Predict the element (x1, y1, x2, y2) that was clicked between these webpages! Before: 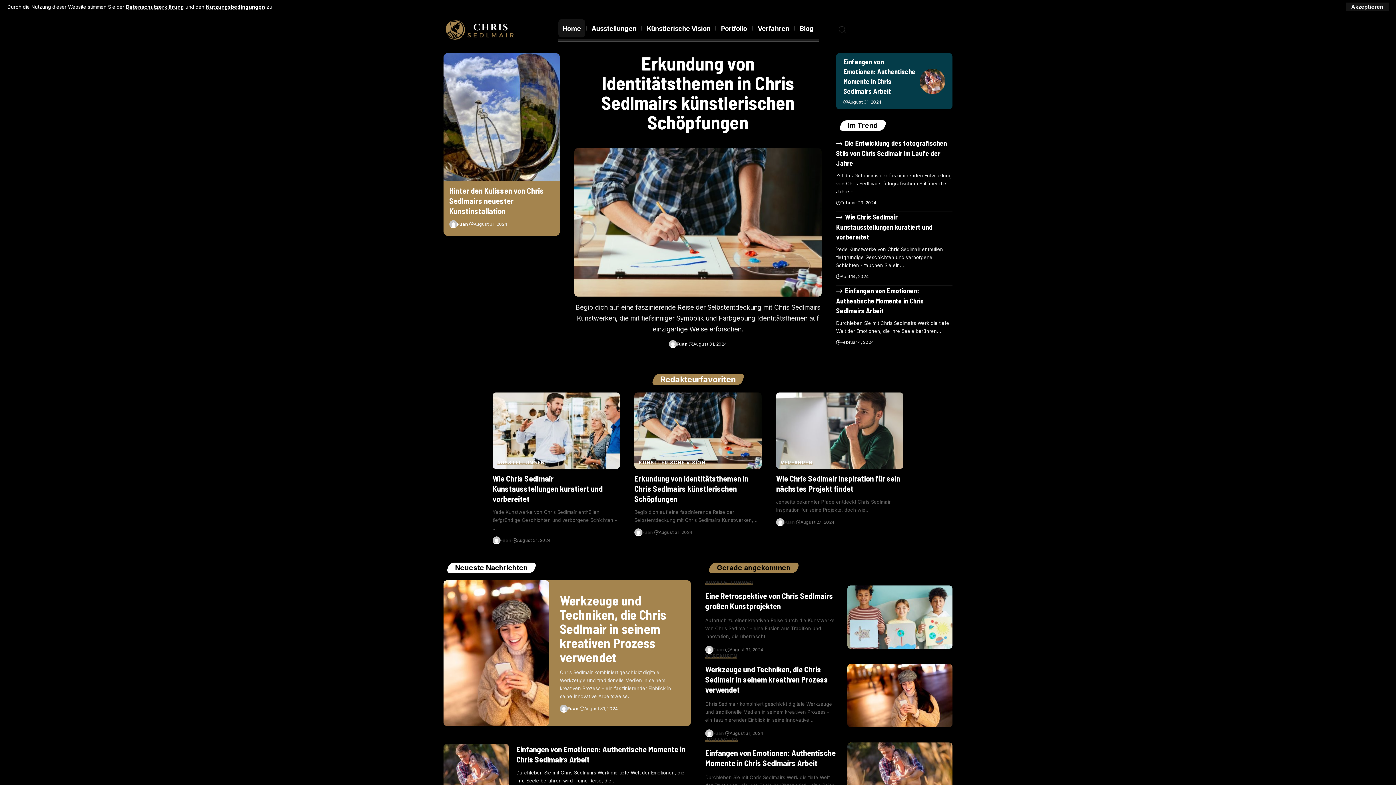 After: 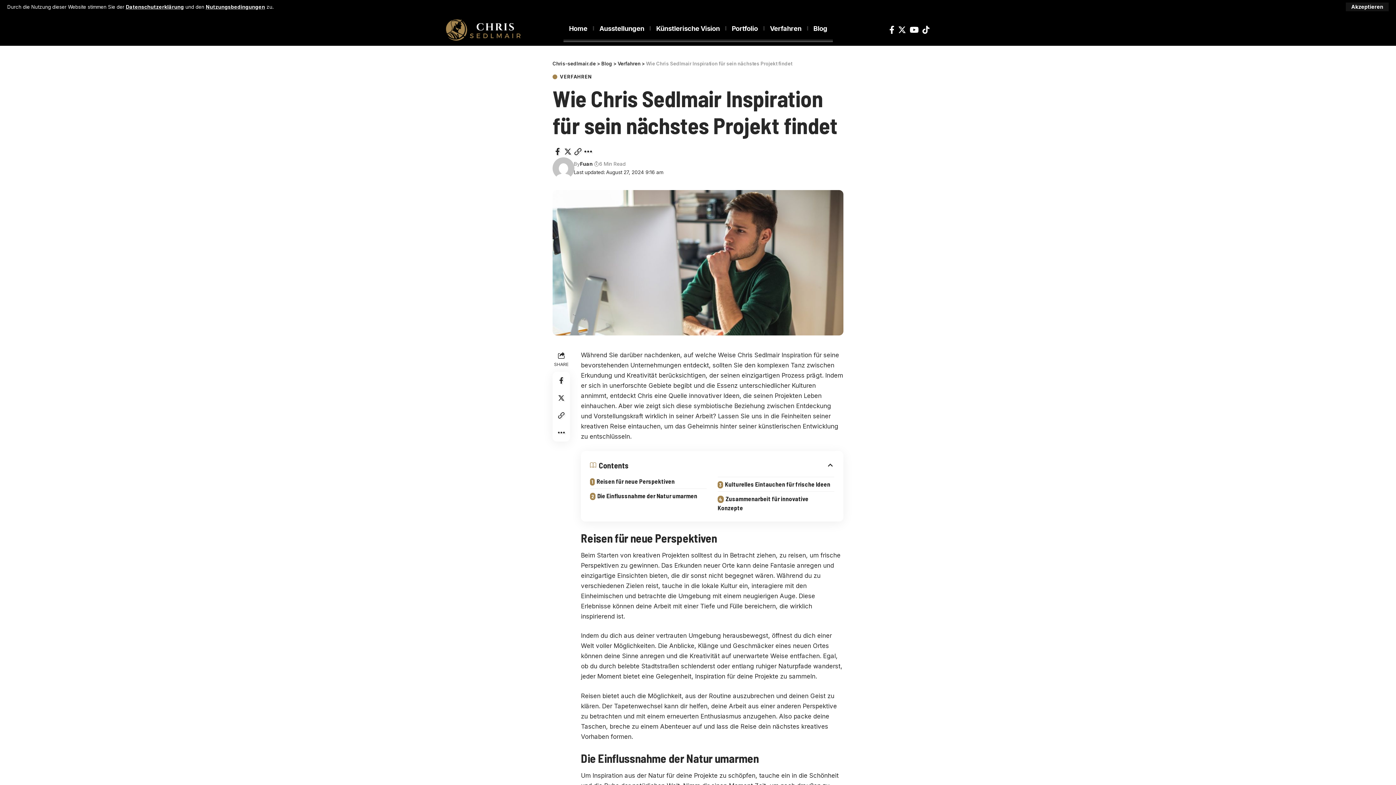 Action: bbox: (776, 392, 903, 469)